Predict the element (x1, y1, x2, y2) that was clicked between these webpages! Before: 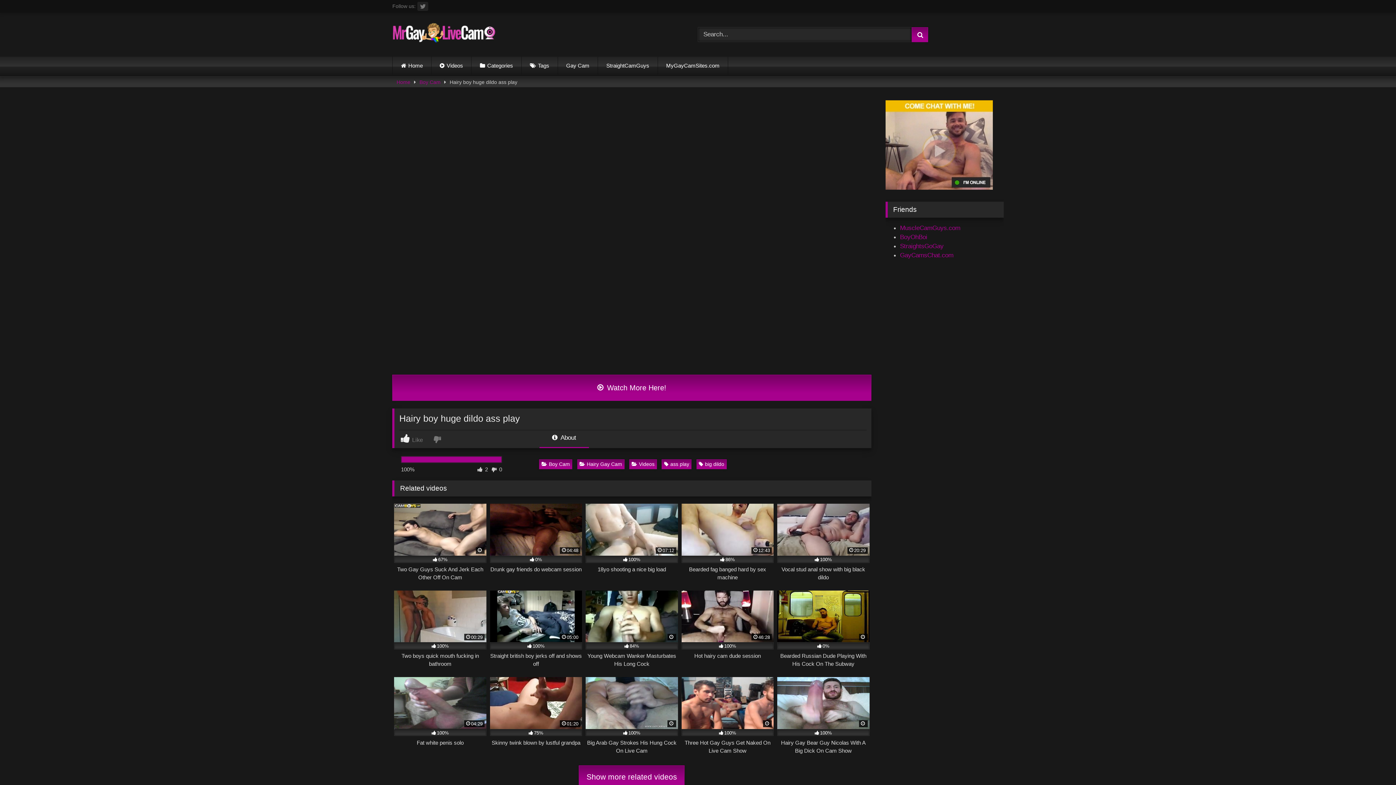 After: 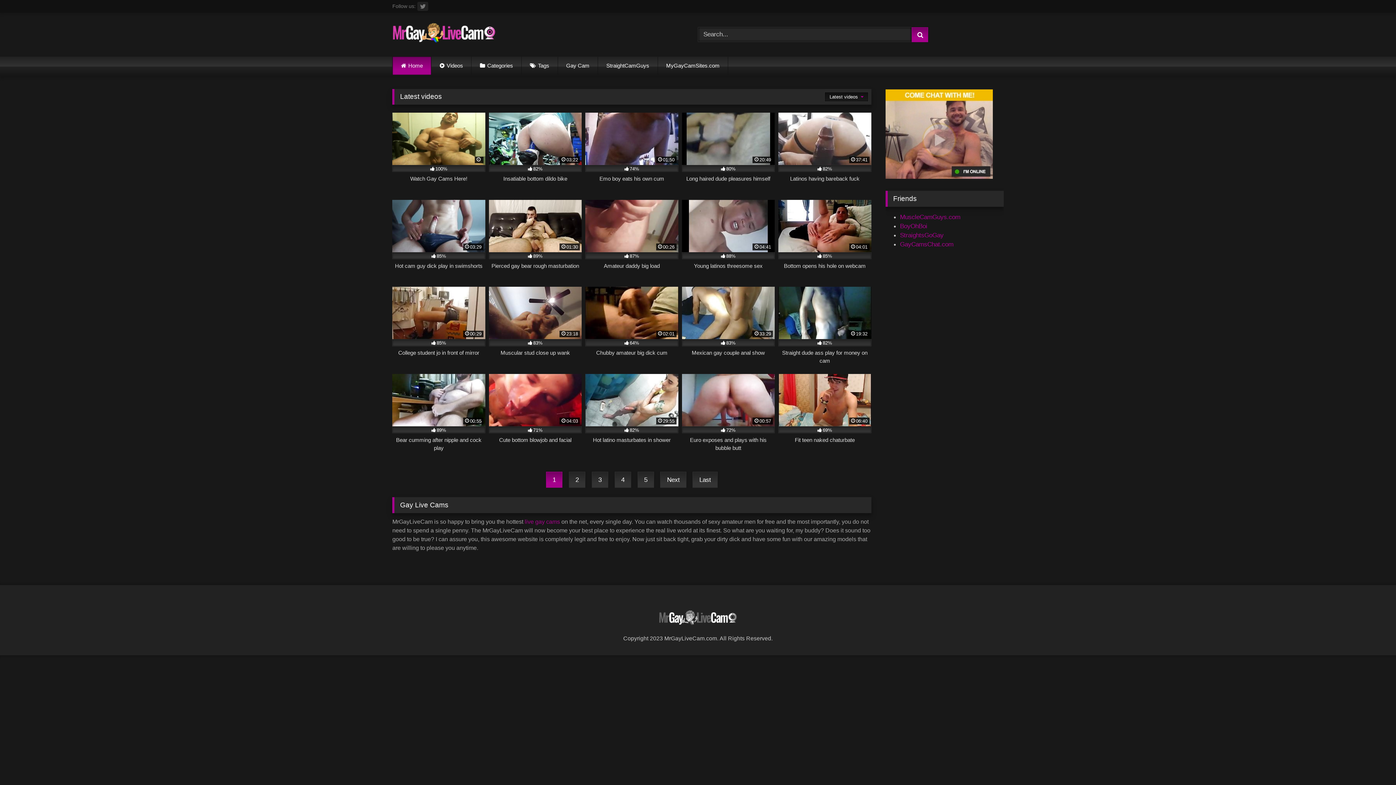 Action: bbox: (392, 22, 496, 46)